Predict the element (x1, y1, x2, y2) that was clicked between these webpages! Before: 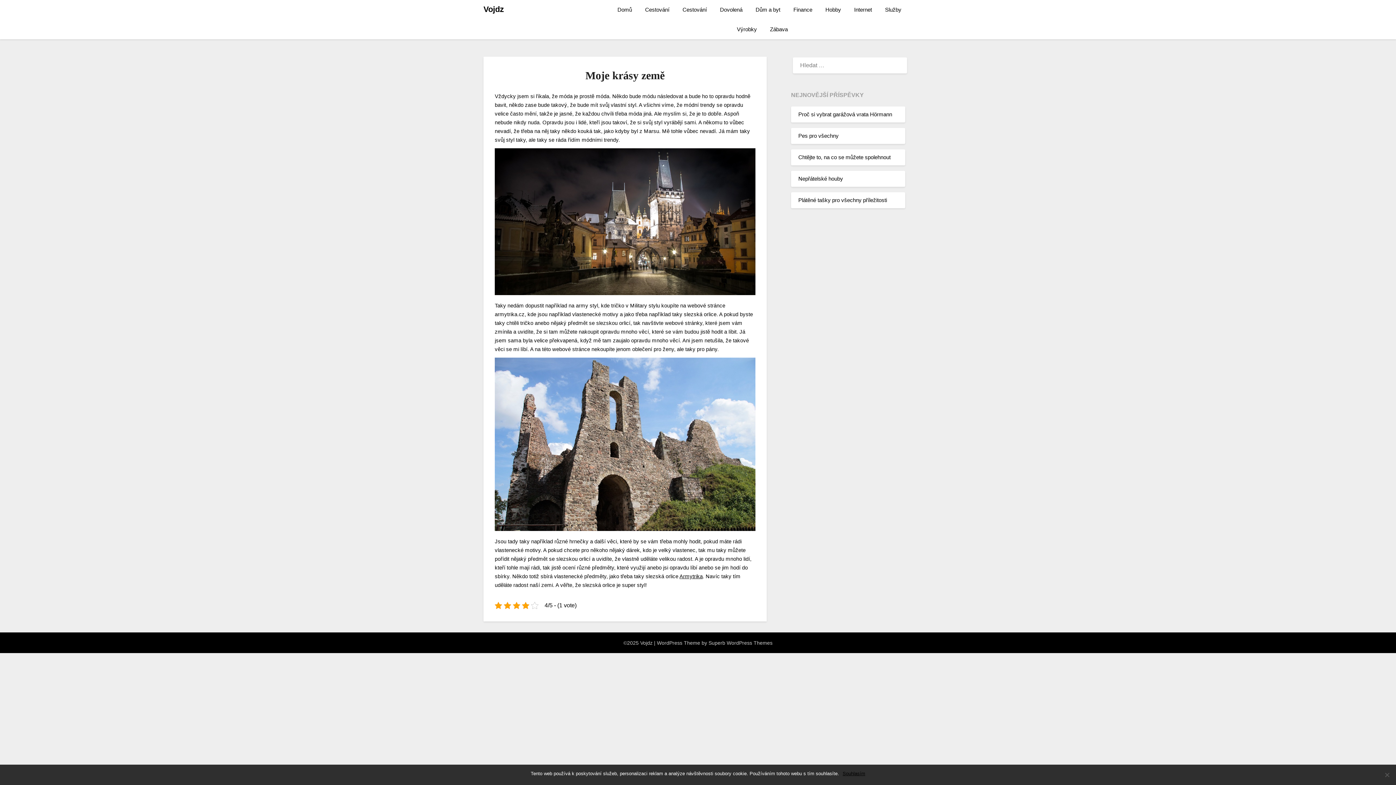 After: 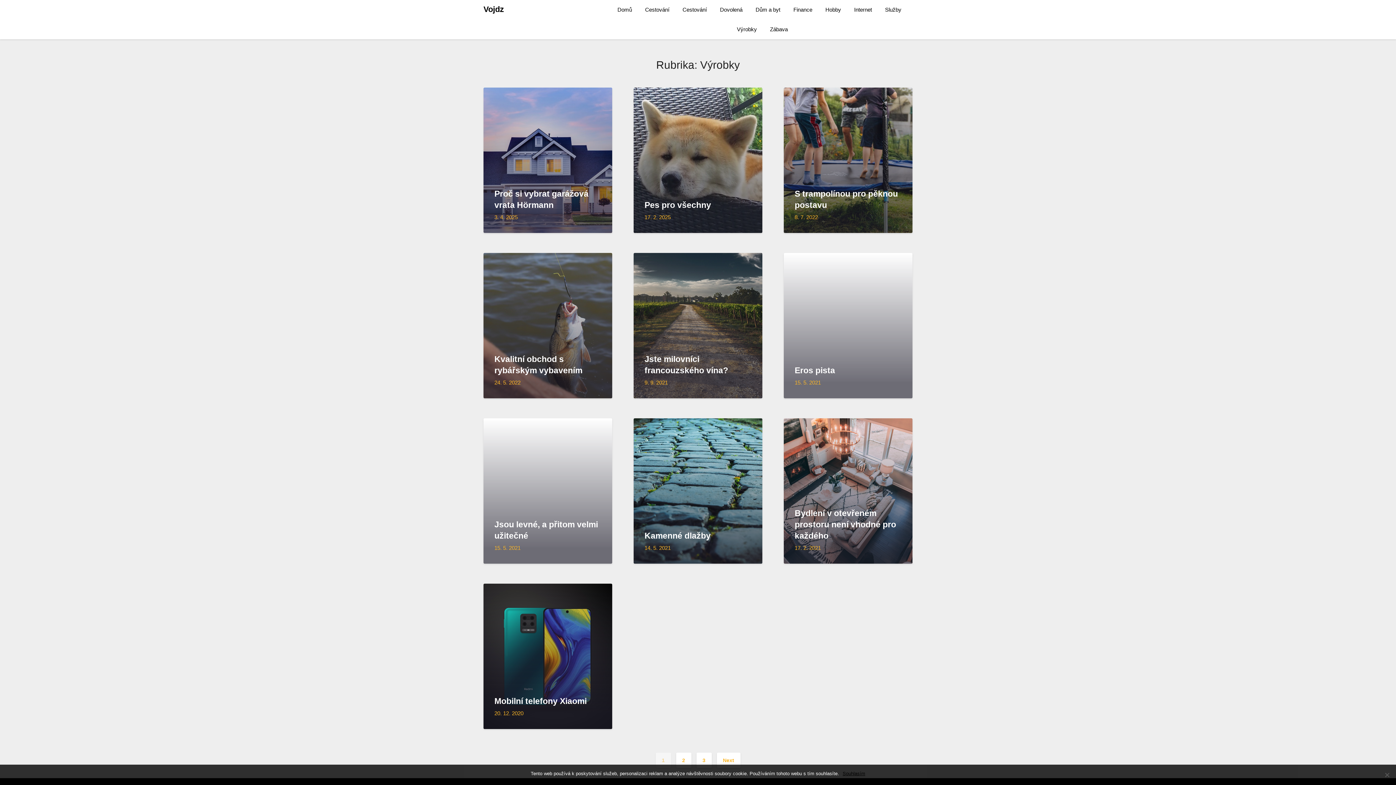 Action: bbox: (731, 19, 762, 39) label: Výrobky